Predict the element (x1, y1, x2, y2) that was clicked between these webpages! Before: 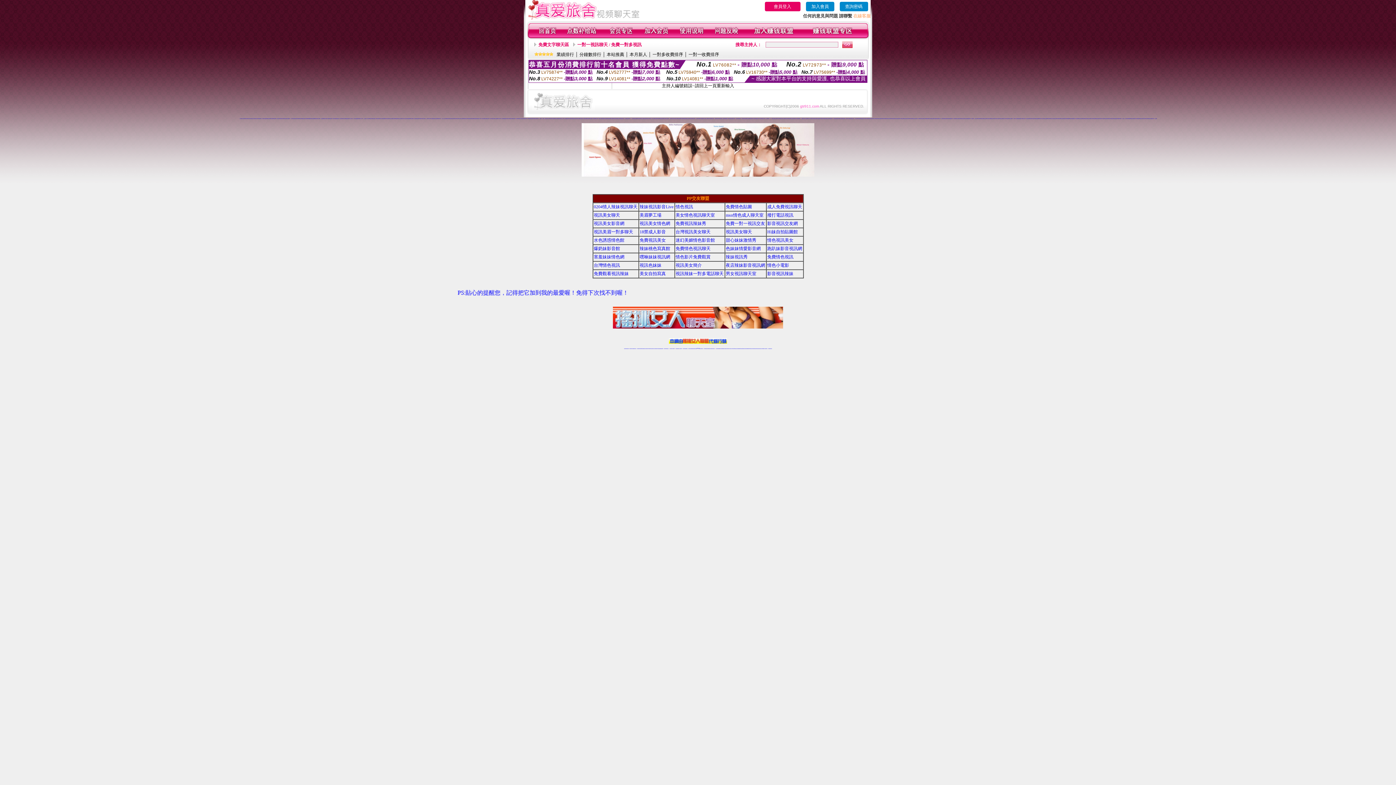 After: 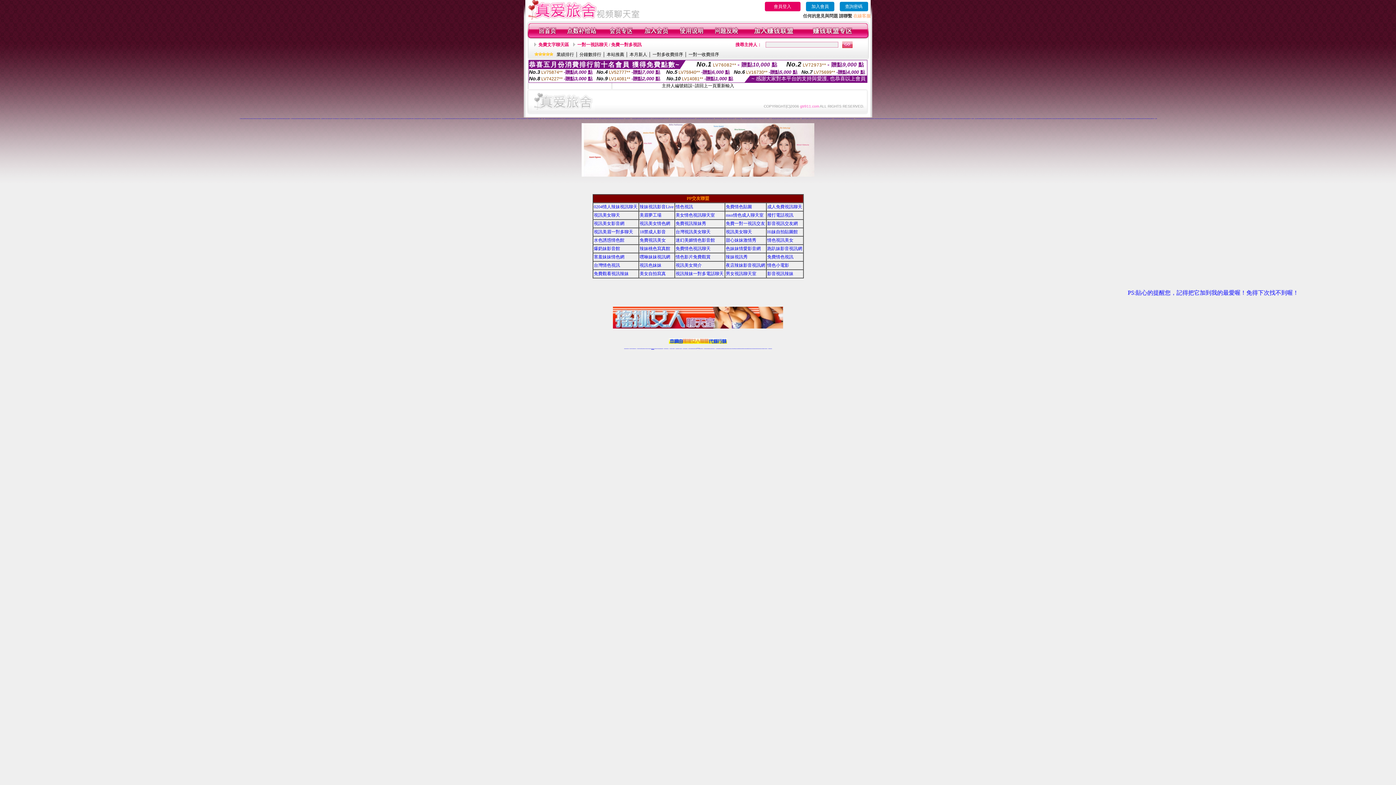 Action: label: 正妹視訊聊天交友 bbox: (651, 348, 654, 349)